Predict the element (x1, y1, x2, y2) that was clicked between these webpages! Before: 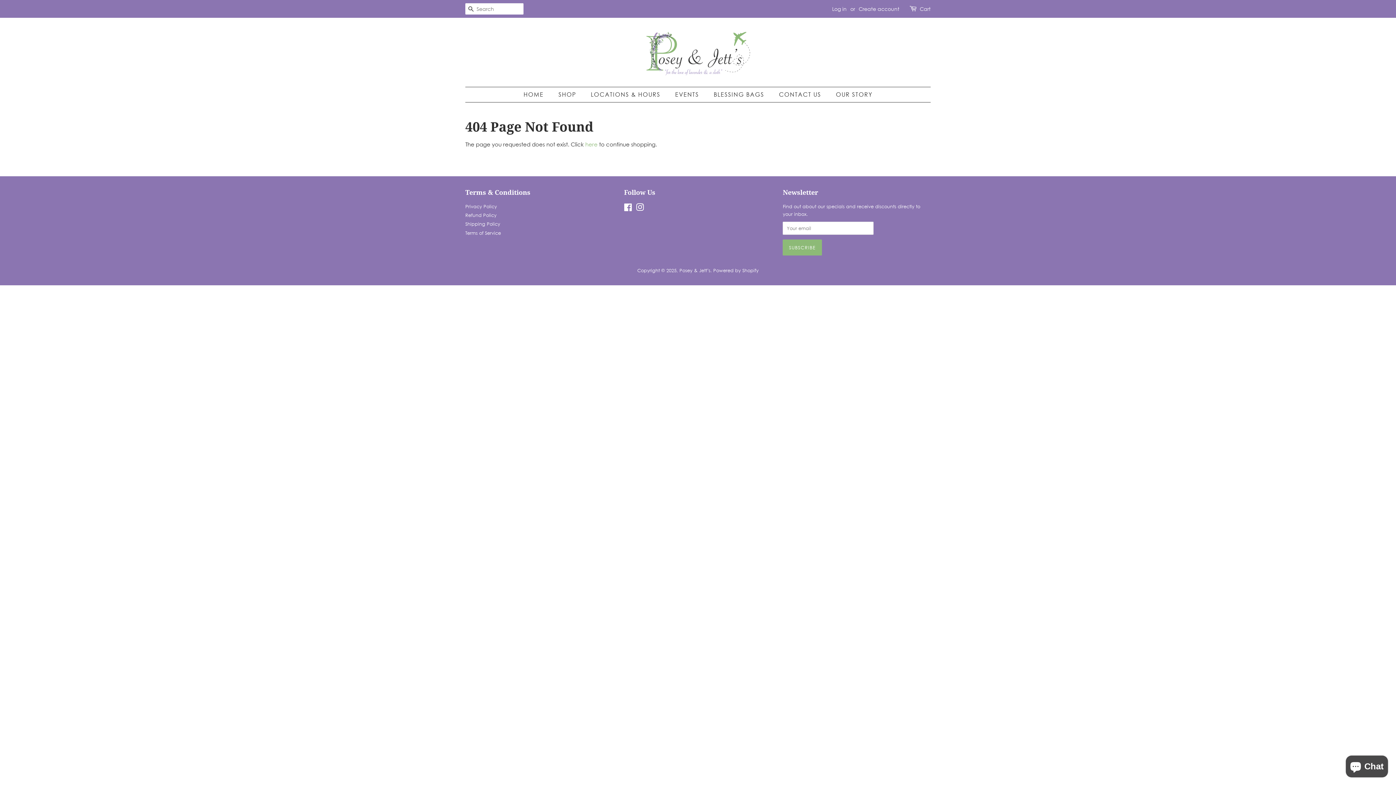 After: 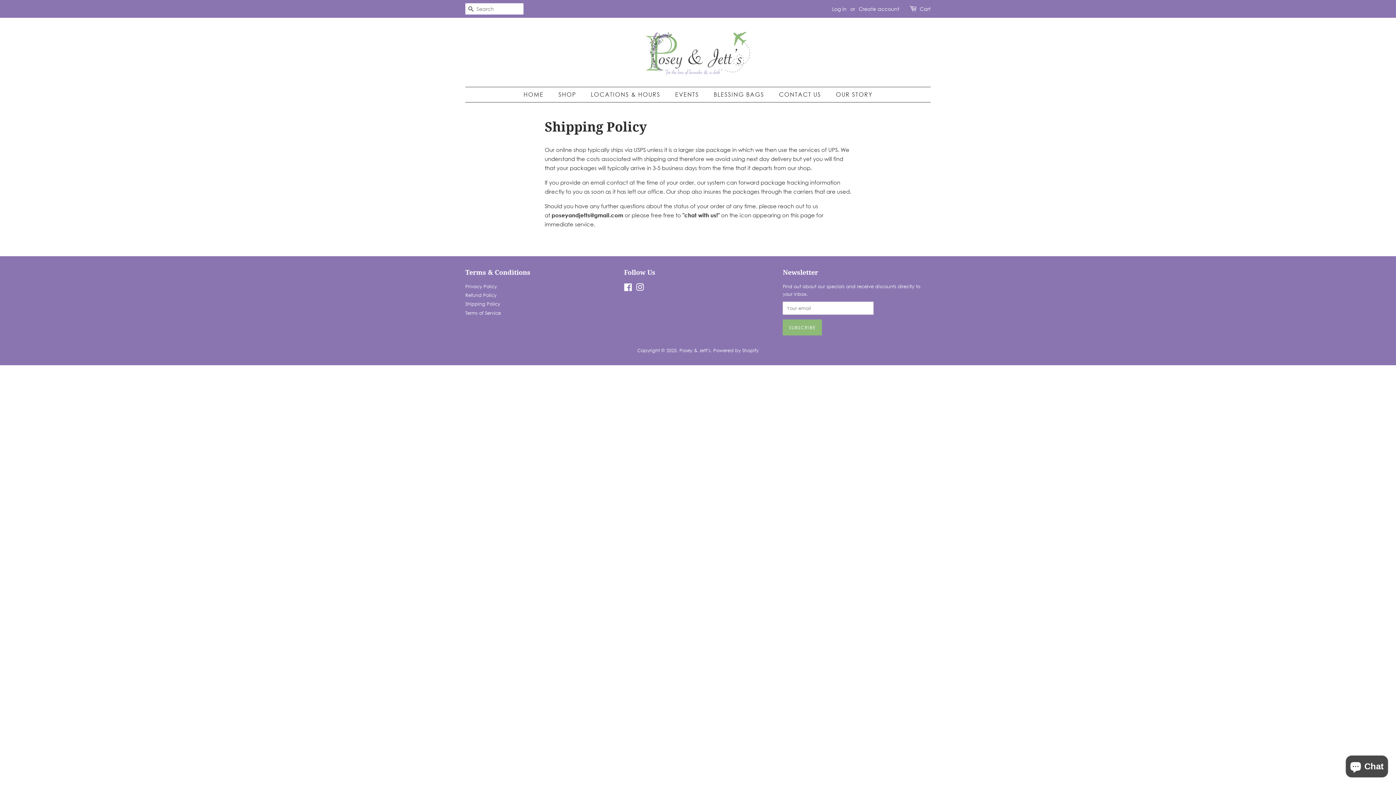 Action: label: Shipping Policy bbox: (465, 221, 500, 227)